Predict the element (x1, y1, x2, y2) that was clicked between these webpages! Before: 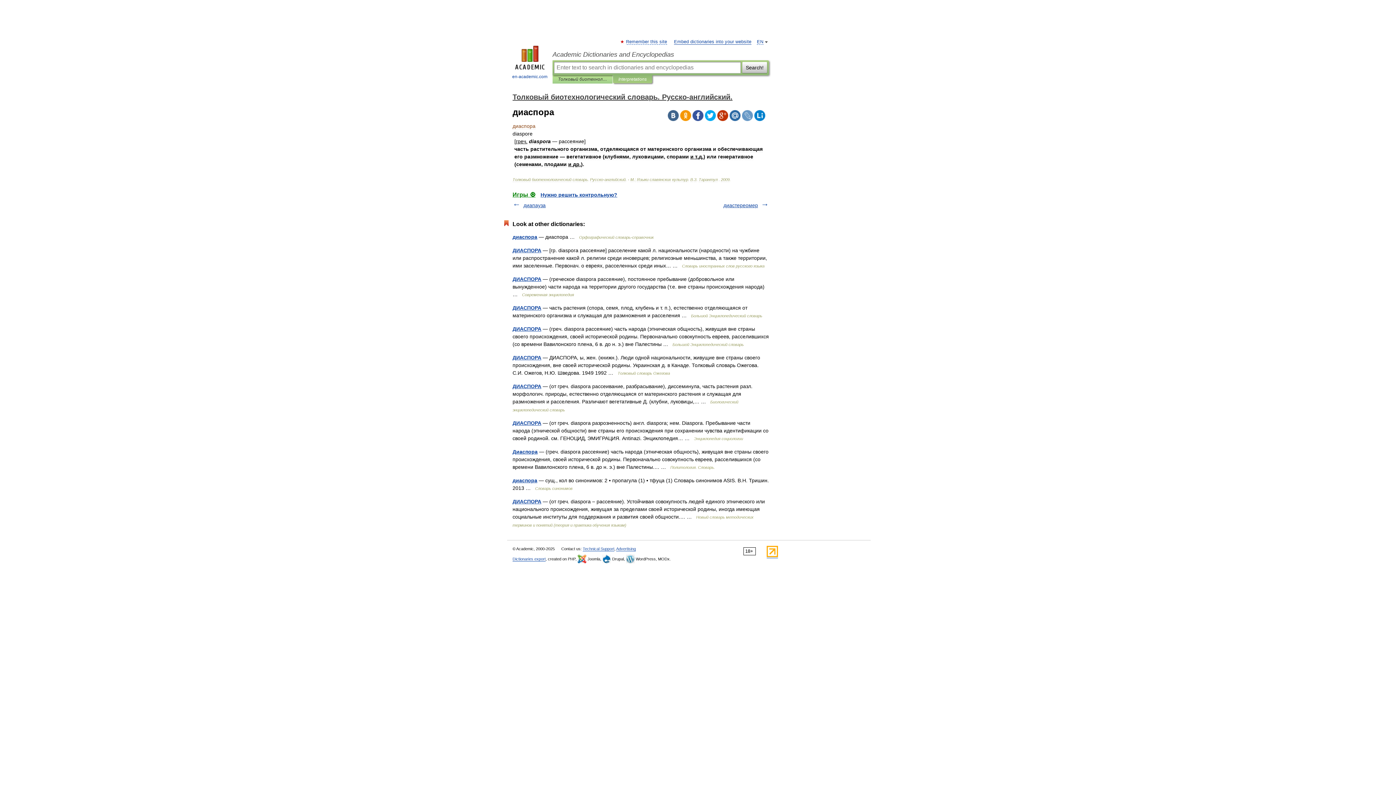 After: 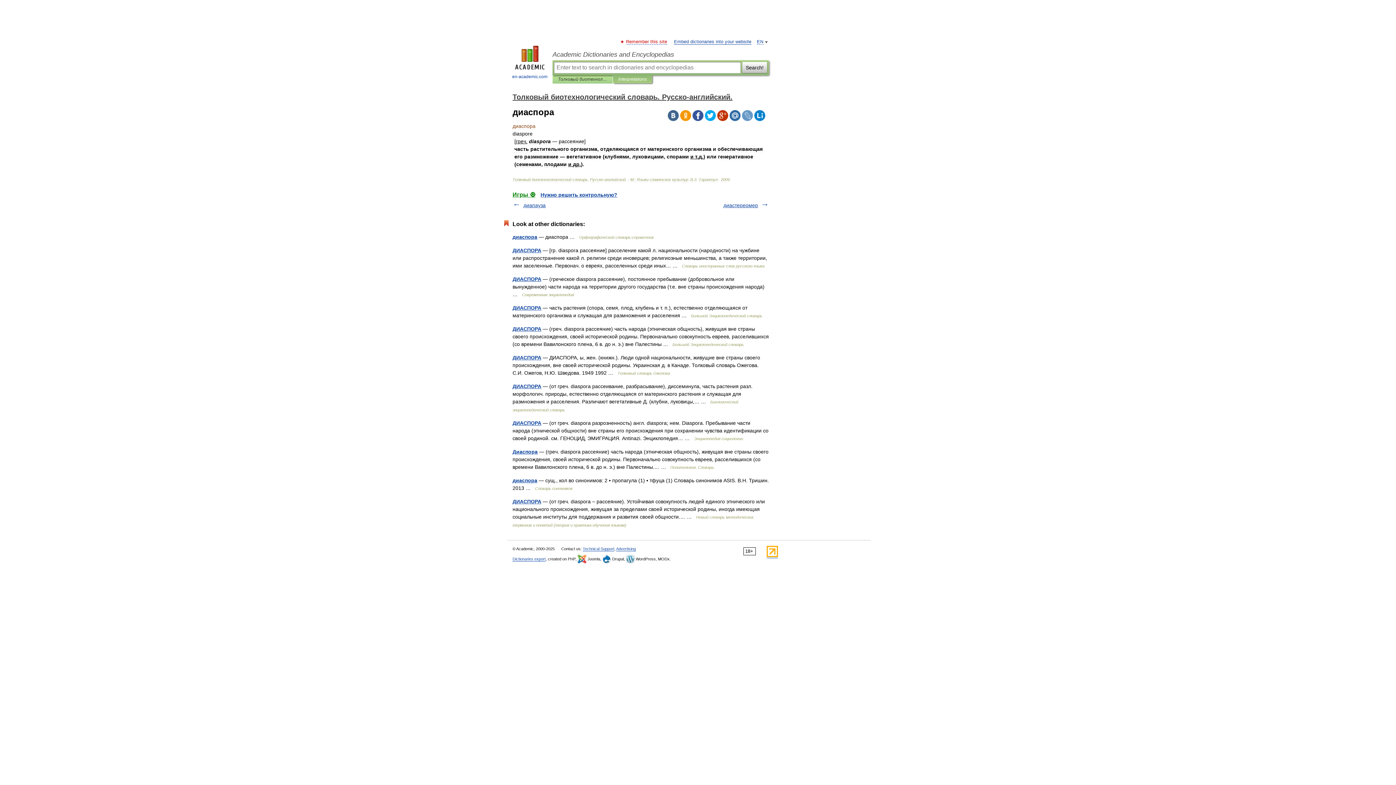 Action: label: Remember this site bbox: (626, 39, 667, 44)